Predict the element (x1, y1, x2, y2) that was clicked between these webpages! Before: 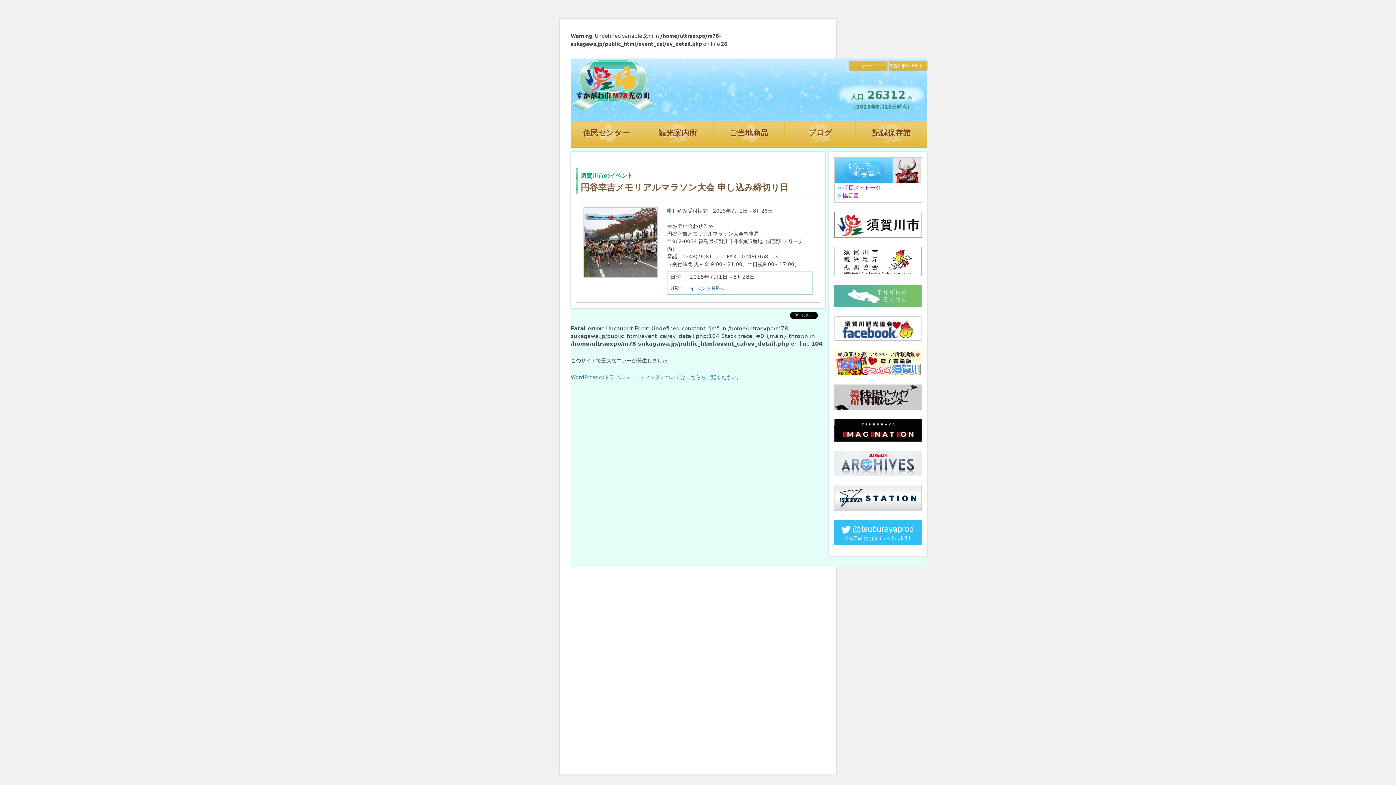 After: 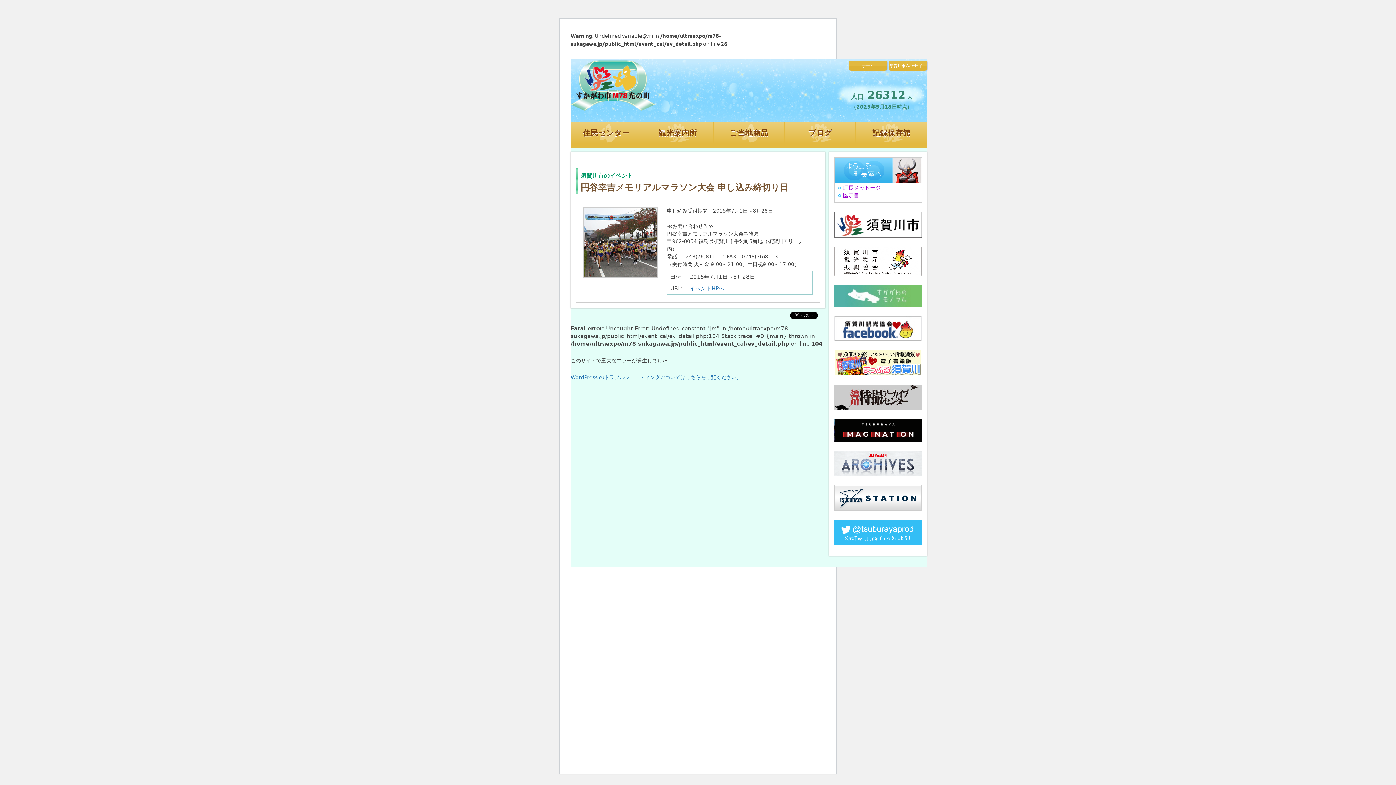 Action: bbox: (834, 368, 921, 374)